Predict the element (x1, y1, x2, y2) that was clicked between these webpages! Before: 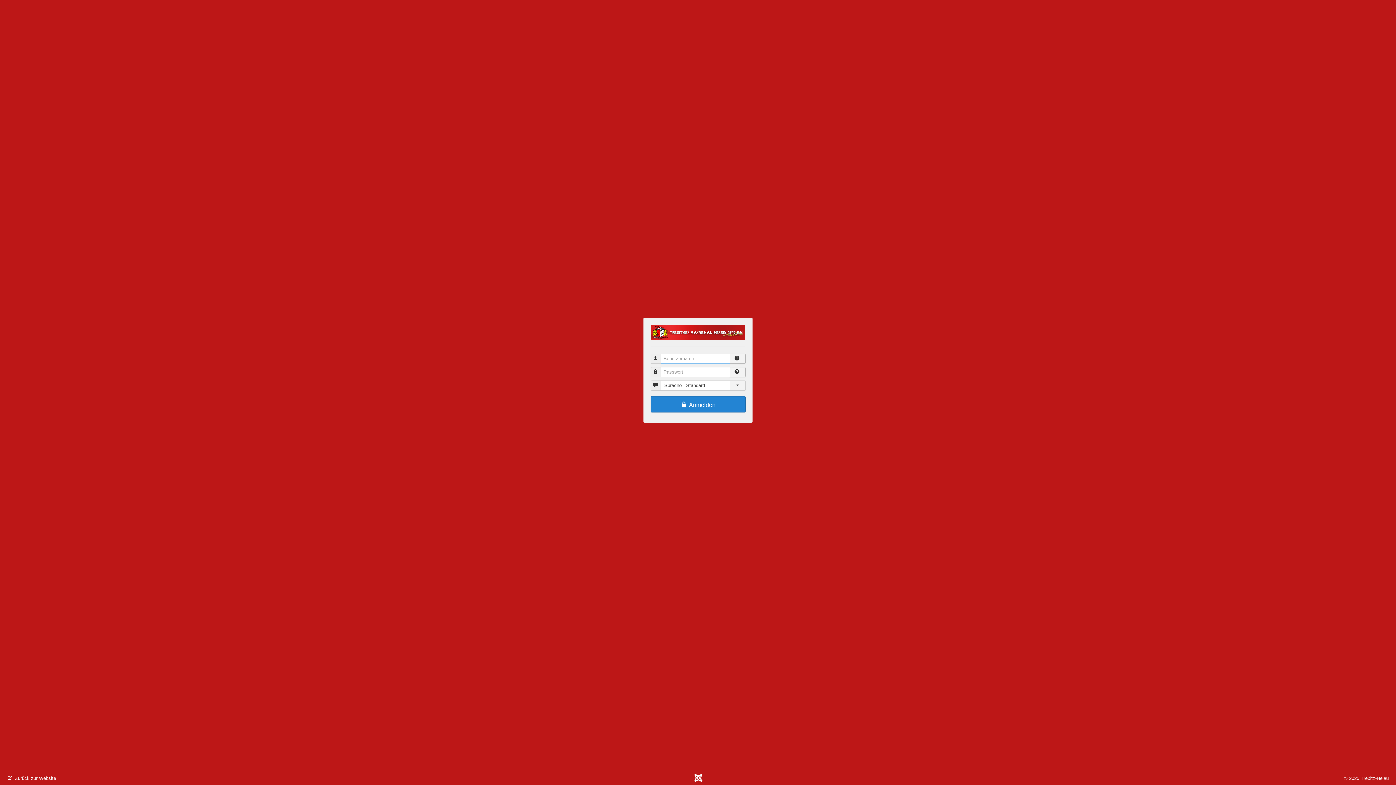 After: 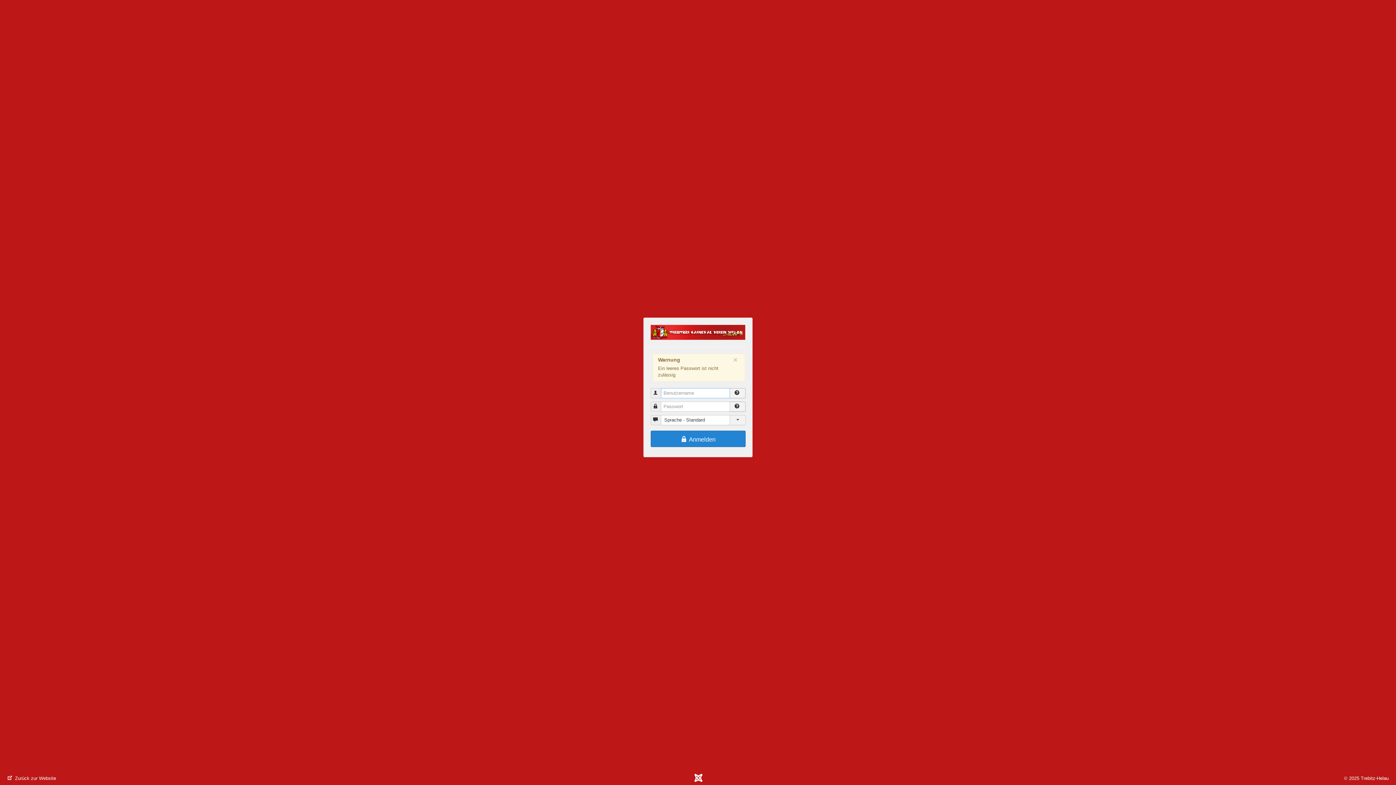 Action: bbox: (650, 396, 745, 412) label:  Anmelden